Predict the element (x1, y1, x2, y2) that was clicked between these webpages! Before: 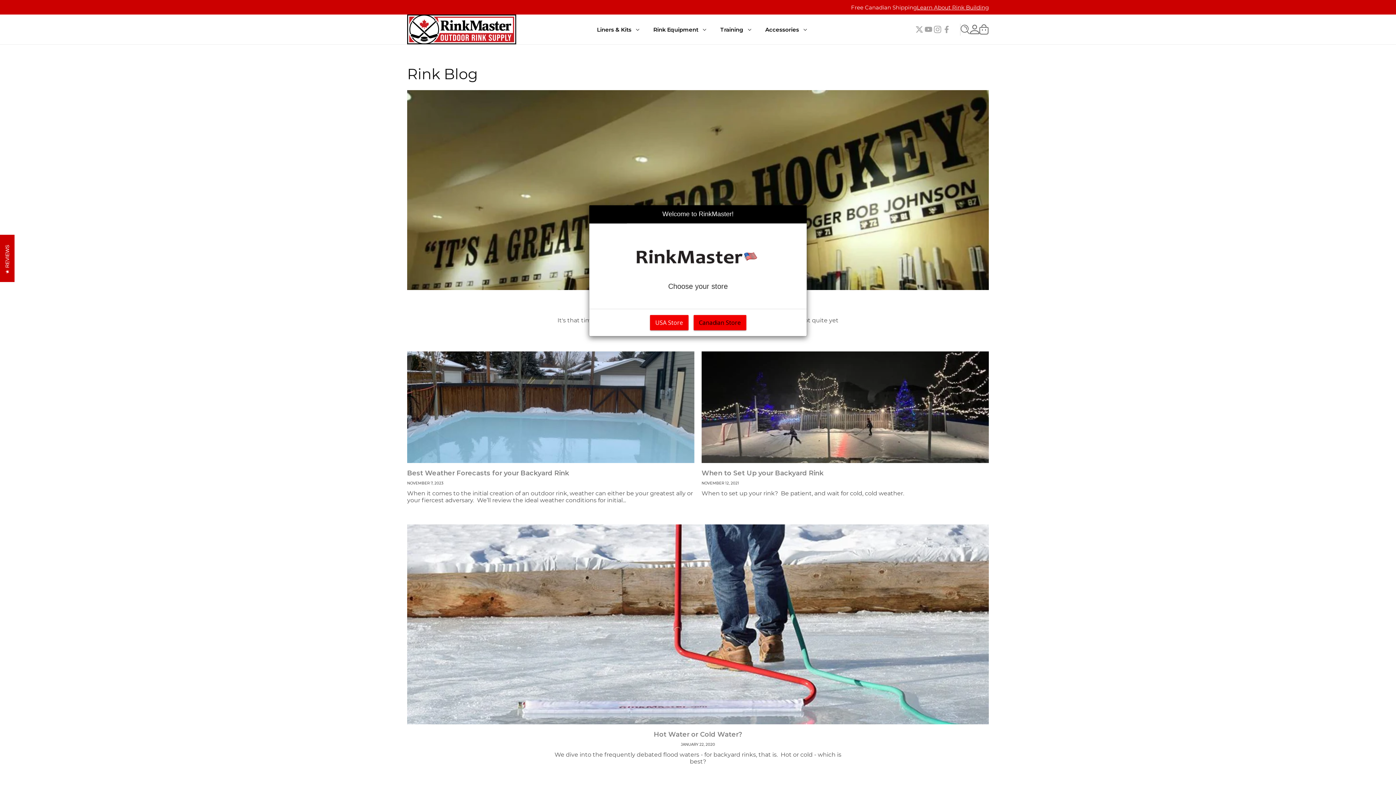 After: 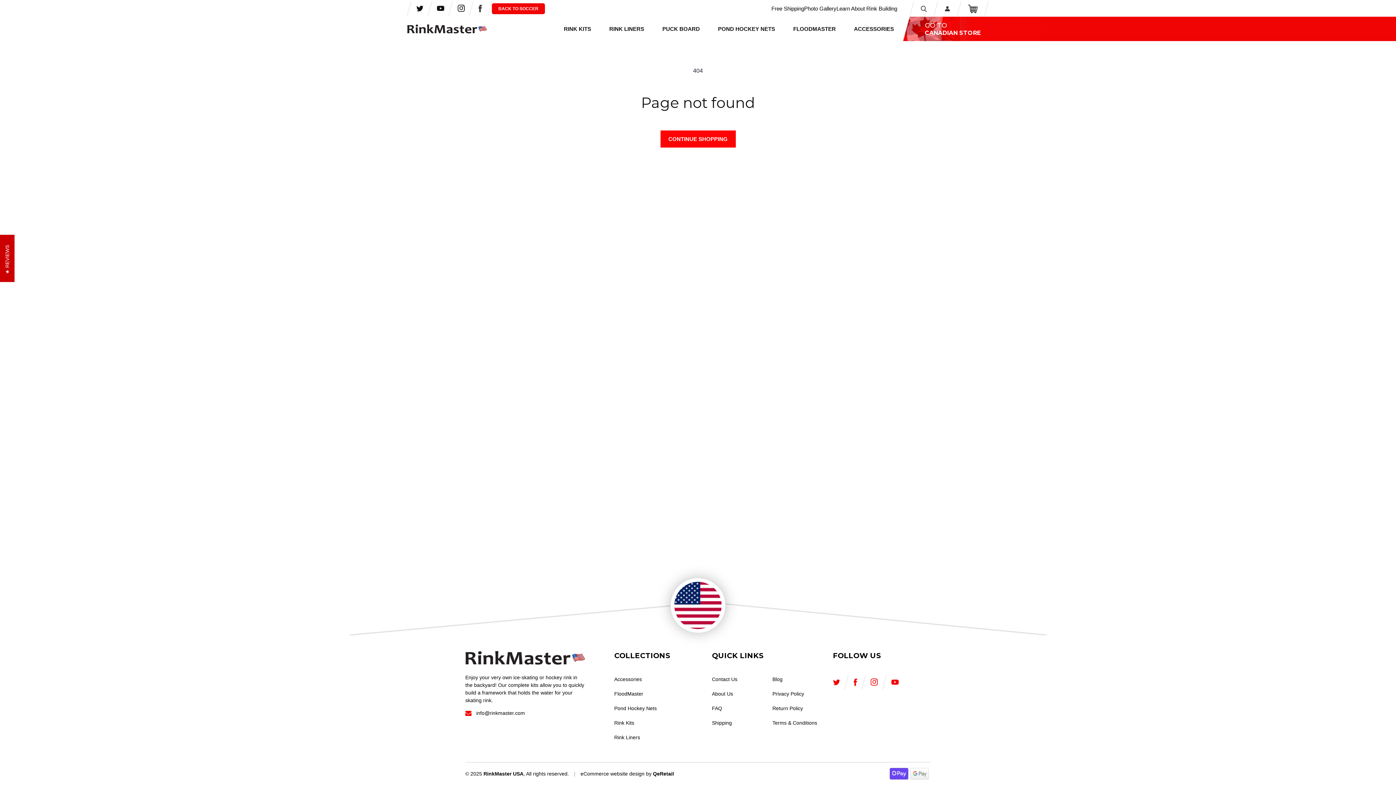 Action: bbox: (650, 315, 688, 330) label: USA Store